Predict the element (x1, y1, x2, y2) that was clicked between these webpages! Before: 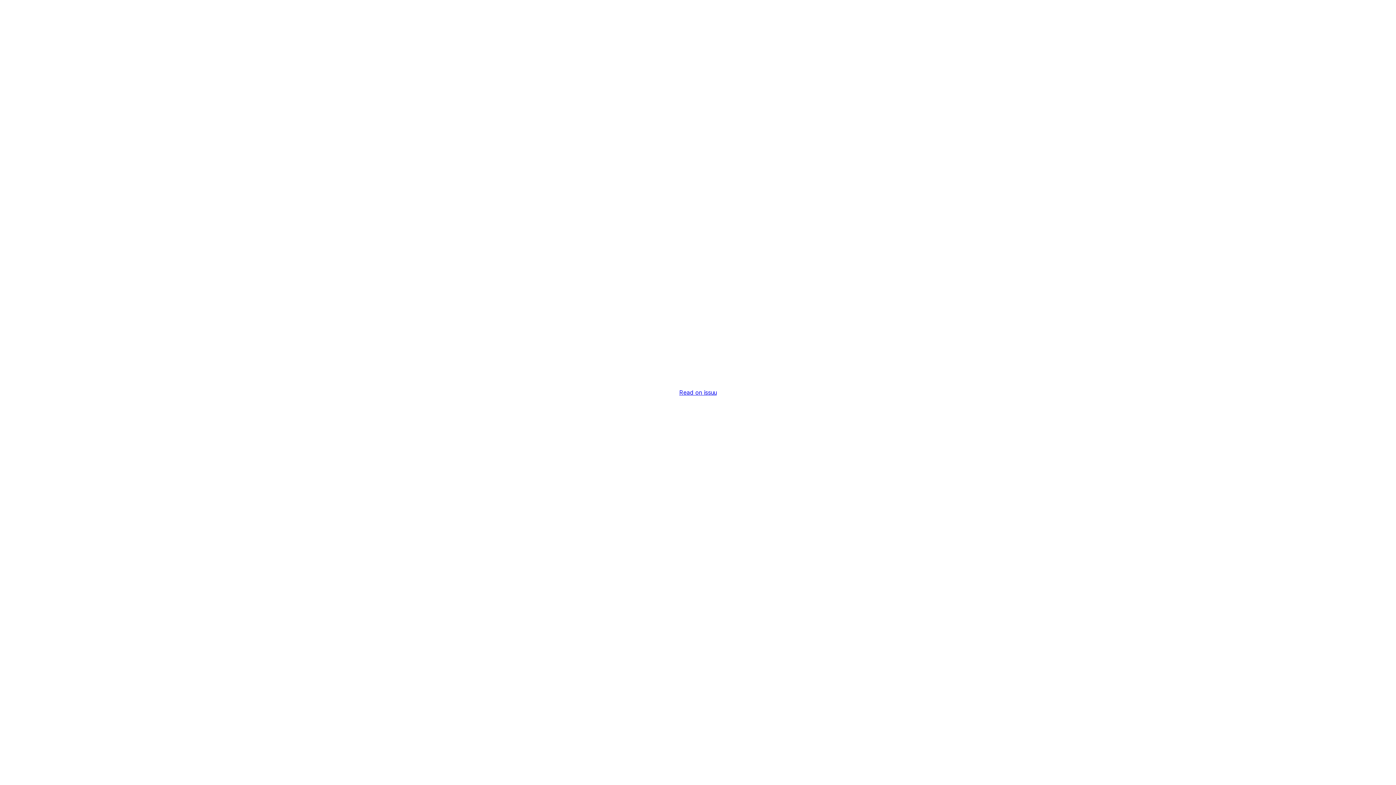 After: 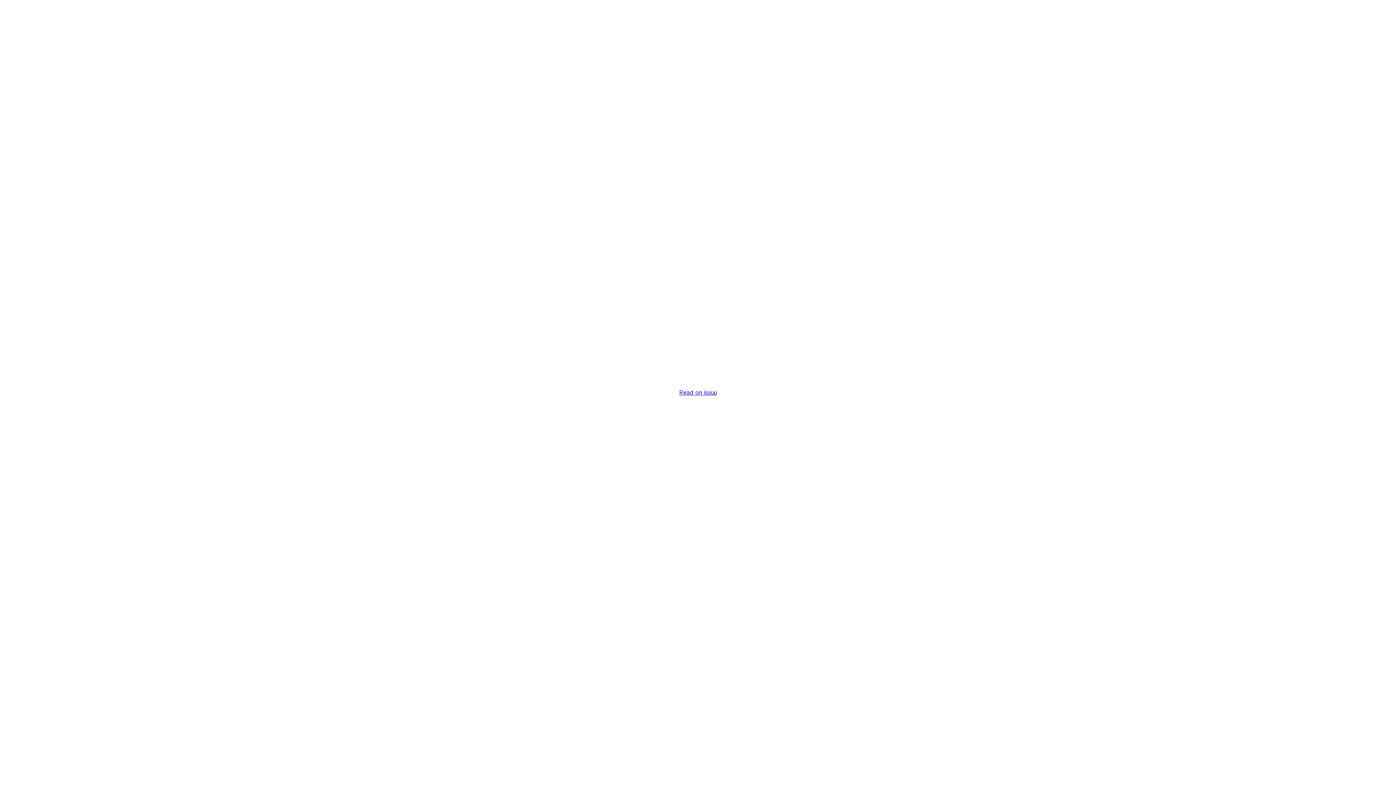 Action: bbox: (679, 389, 716, 396) label: Read on issuu